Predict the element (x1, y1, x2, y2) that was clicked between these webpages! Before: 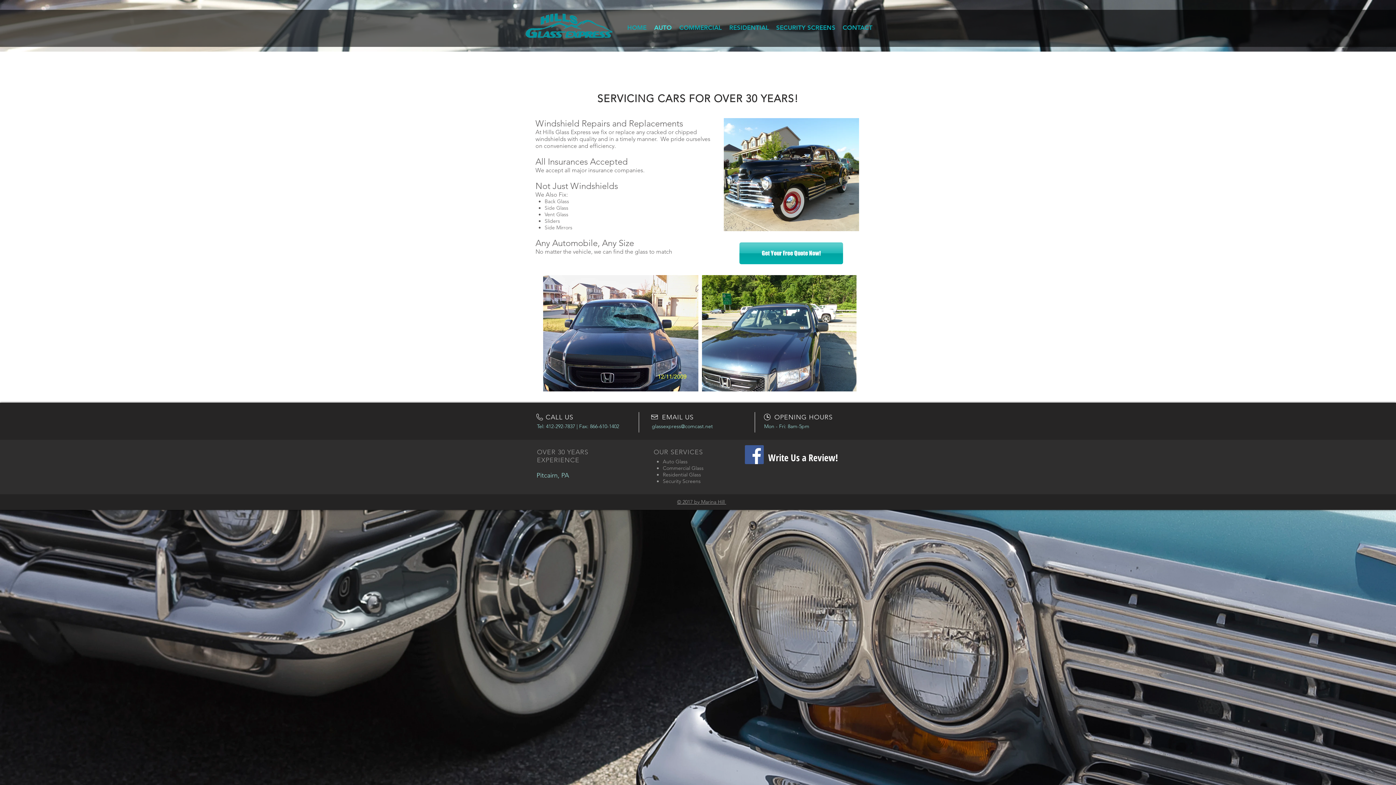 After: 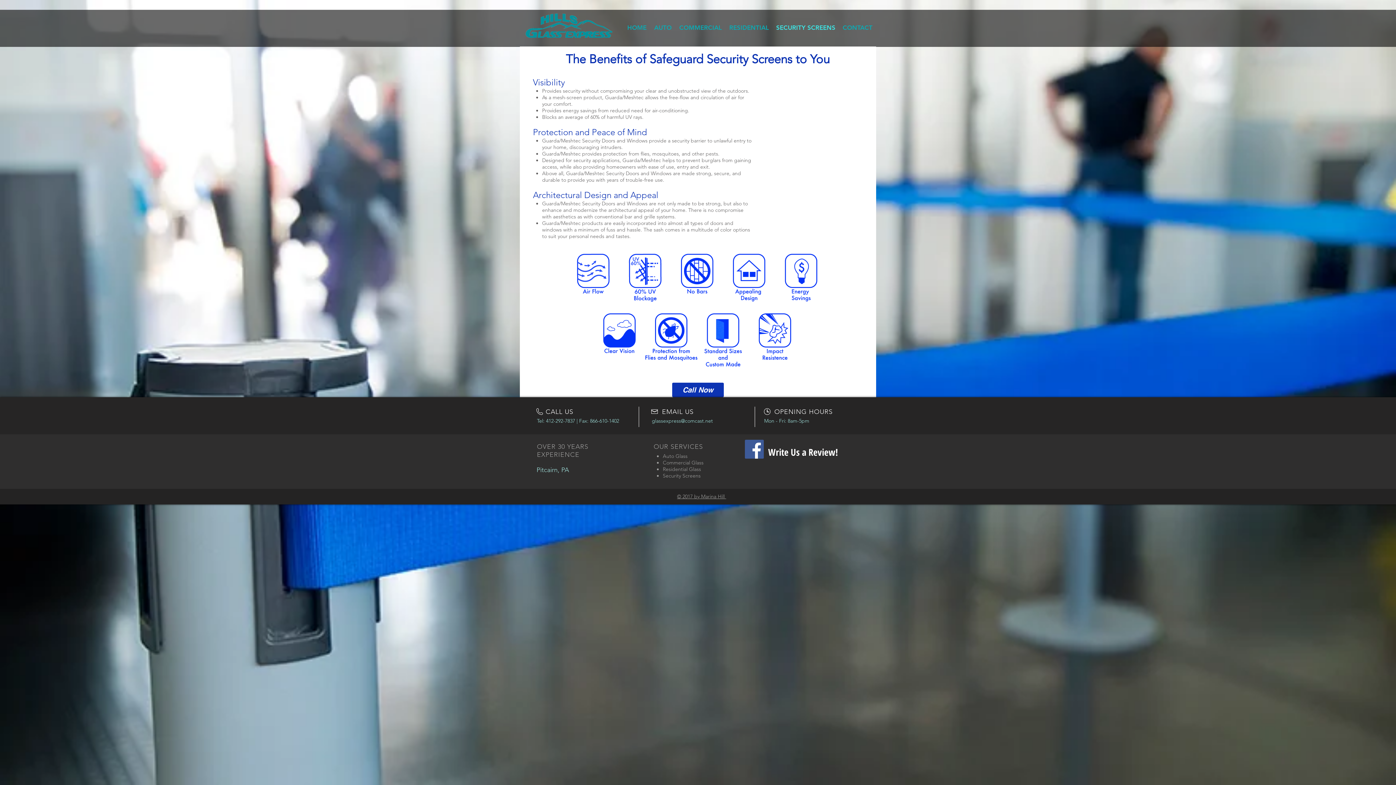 Action: bbox: (772, 20, 839, 34) label: SECURITY SCREENS